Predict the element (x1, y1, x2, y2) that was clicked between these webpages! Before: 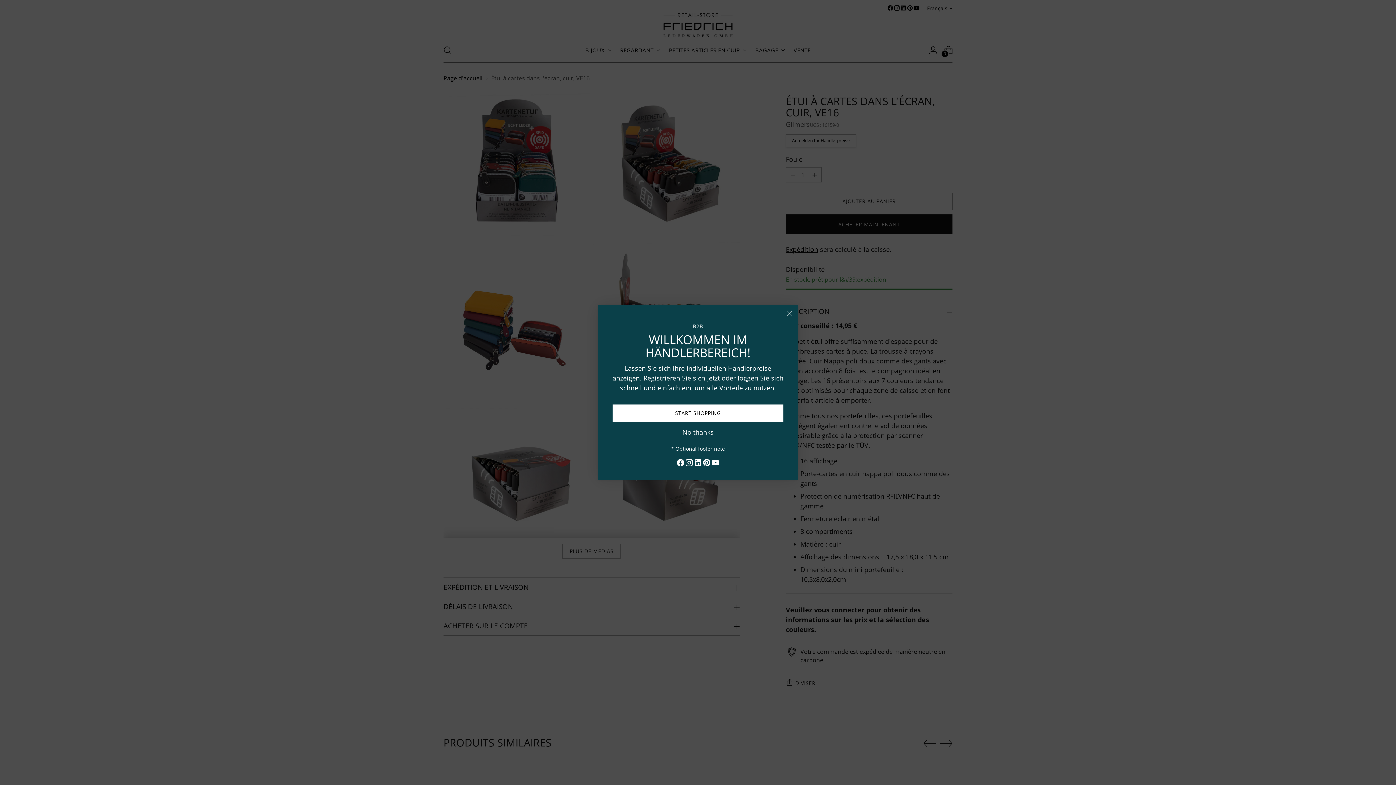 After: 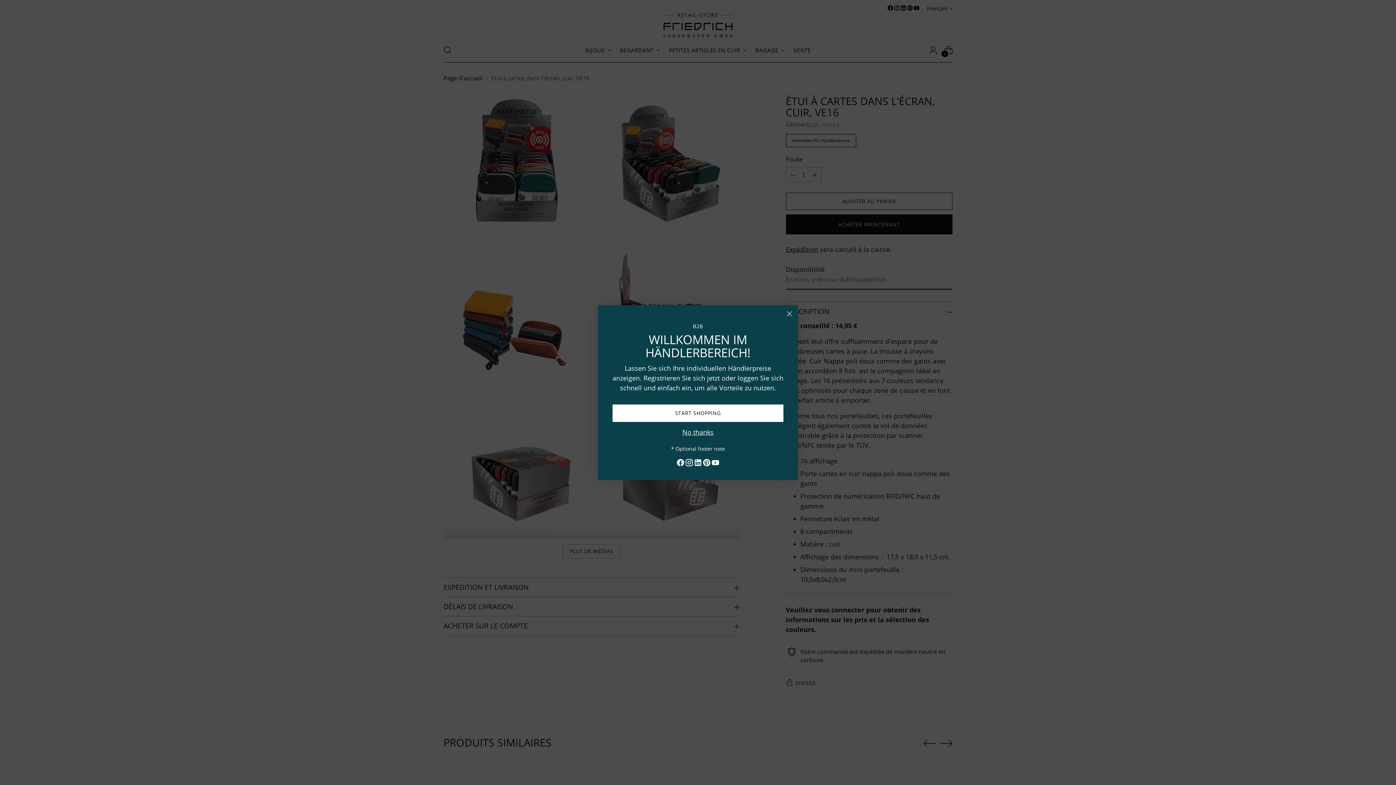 Action: bbox: (711, 465, 720, 476)